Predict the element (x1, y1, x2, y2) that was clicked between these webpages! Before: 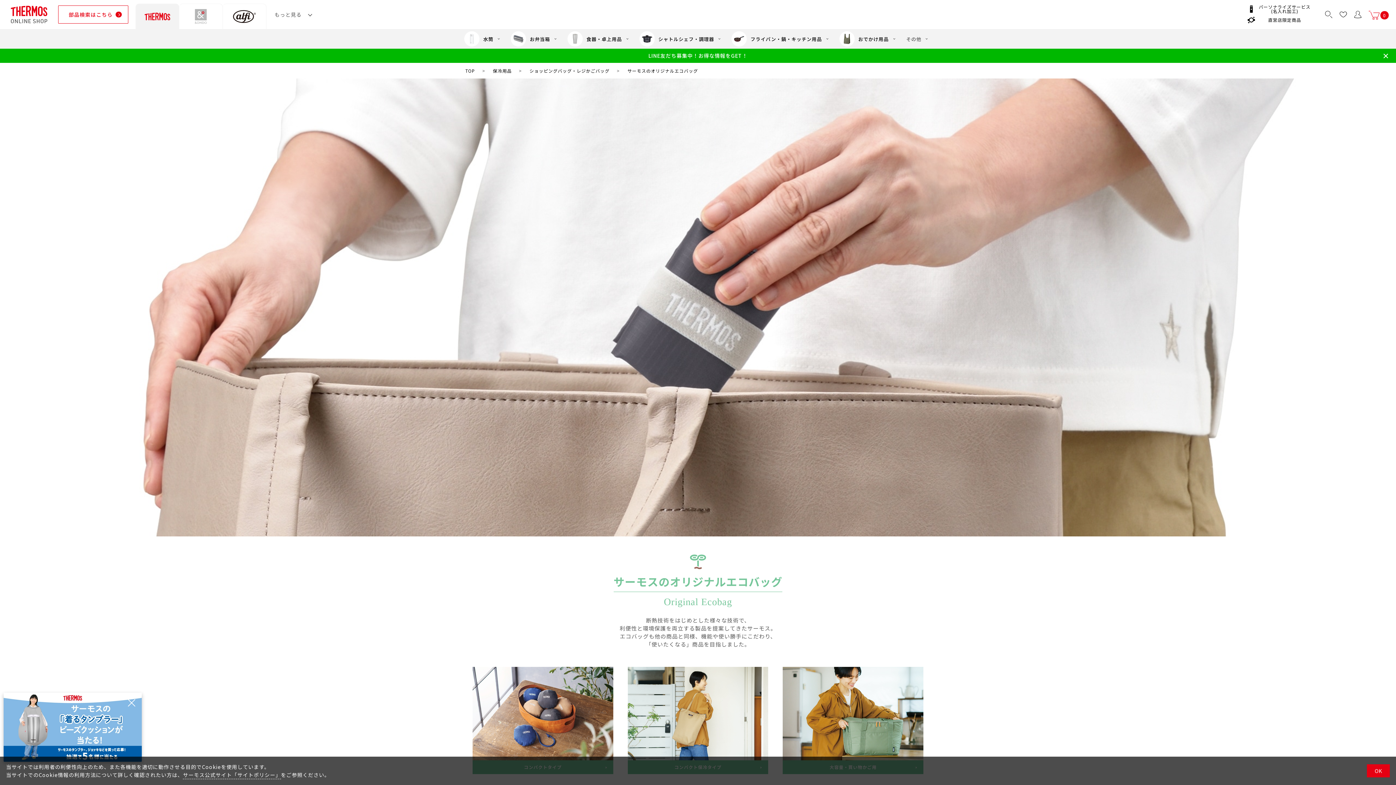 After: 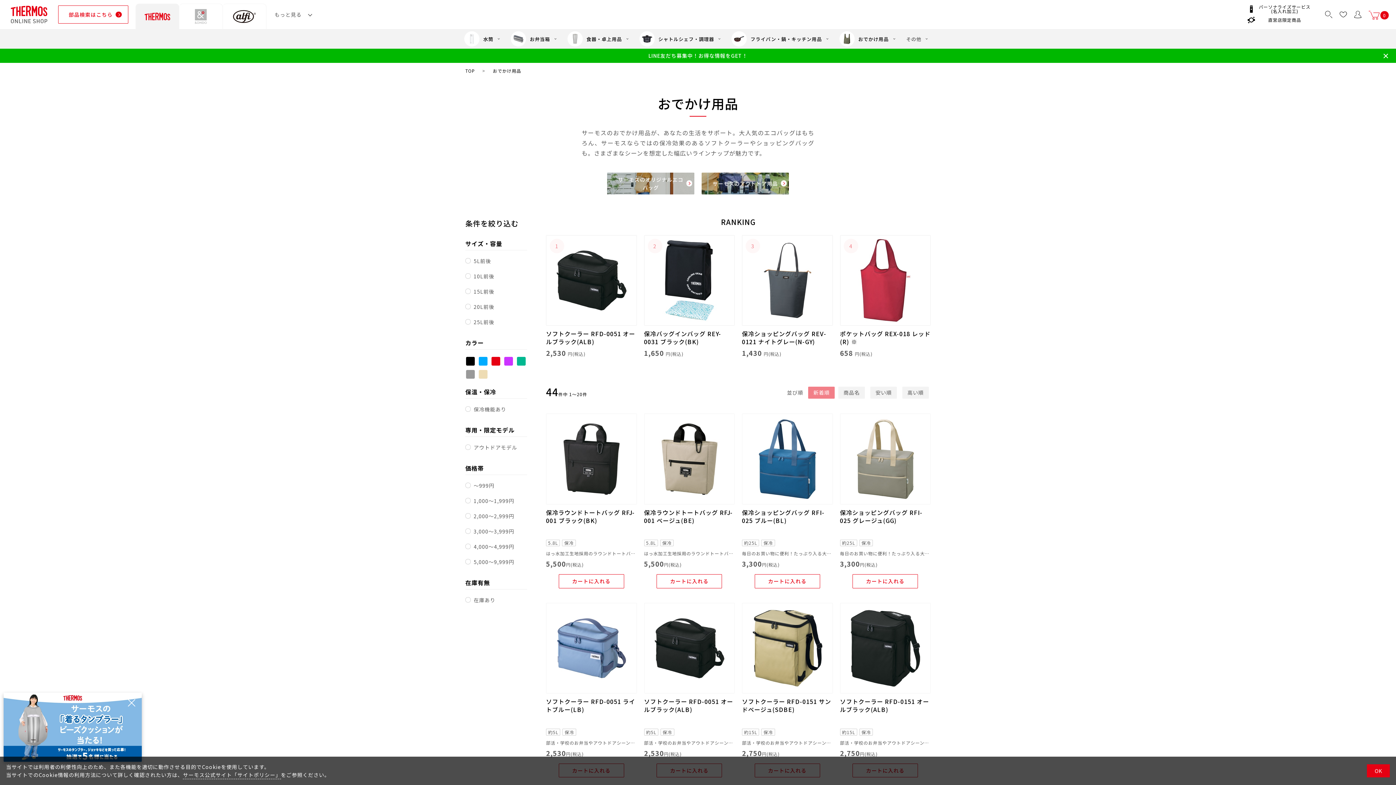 Action: bbox: (487, 67, 511, 73) label: 保冷用品